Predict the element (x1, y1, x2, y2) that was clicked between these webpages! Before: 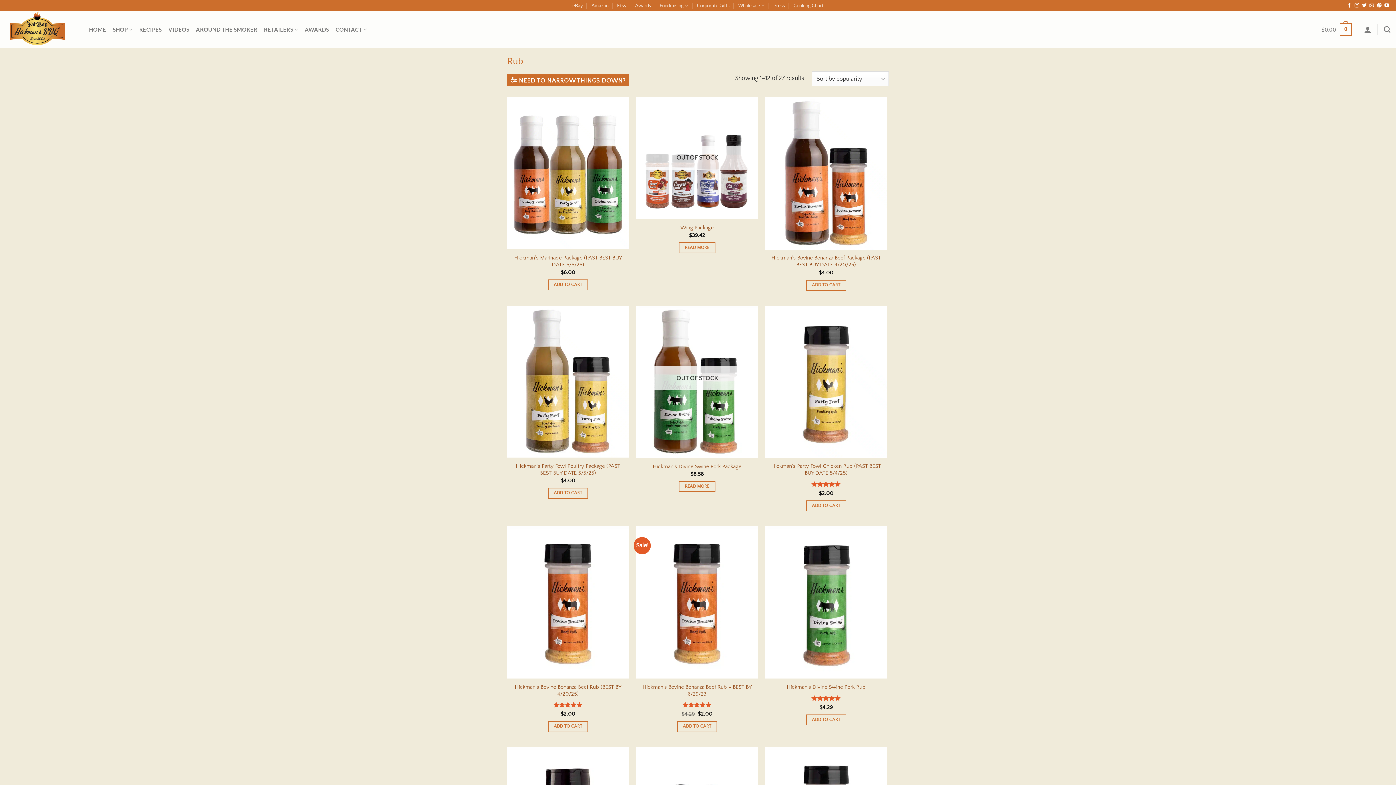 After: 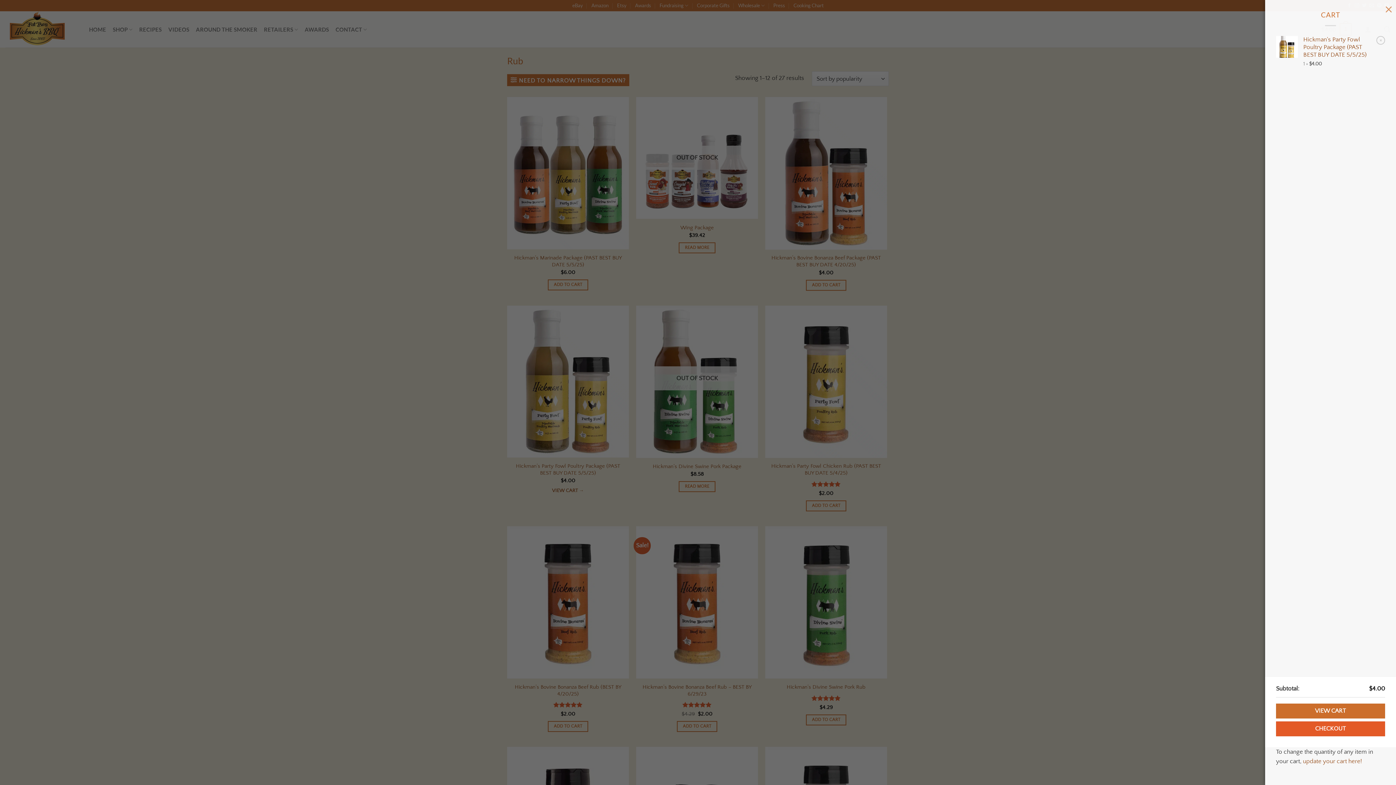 Action: label: Add to cart: “Hickman's Party Fowl Poultry Package (PAST BEST BUY DATE 5/5/25)” bbox: (548, 488, 588, 499)